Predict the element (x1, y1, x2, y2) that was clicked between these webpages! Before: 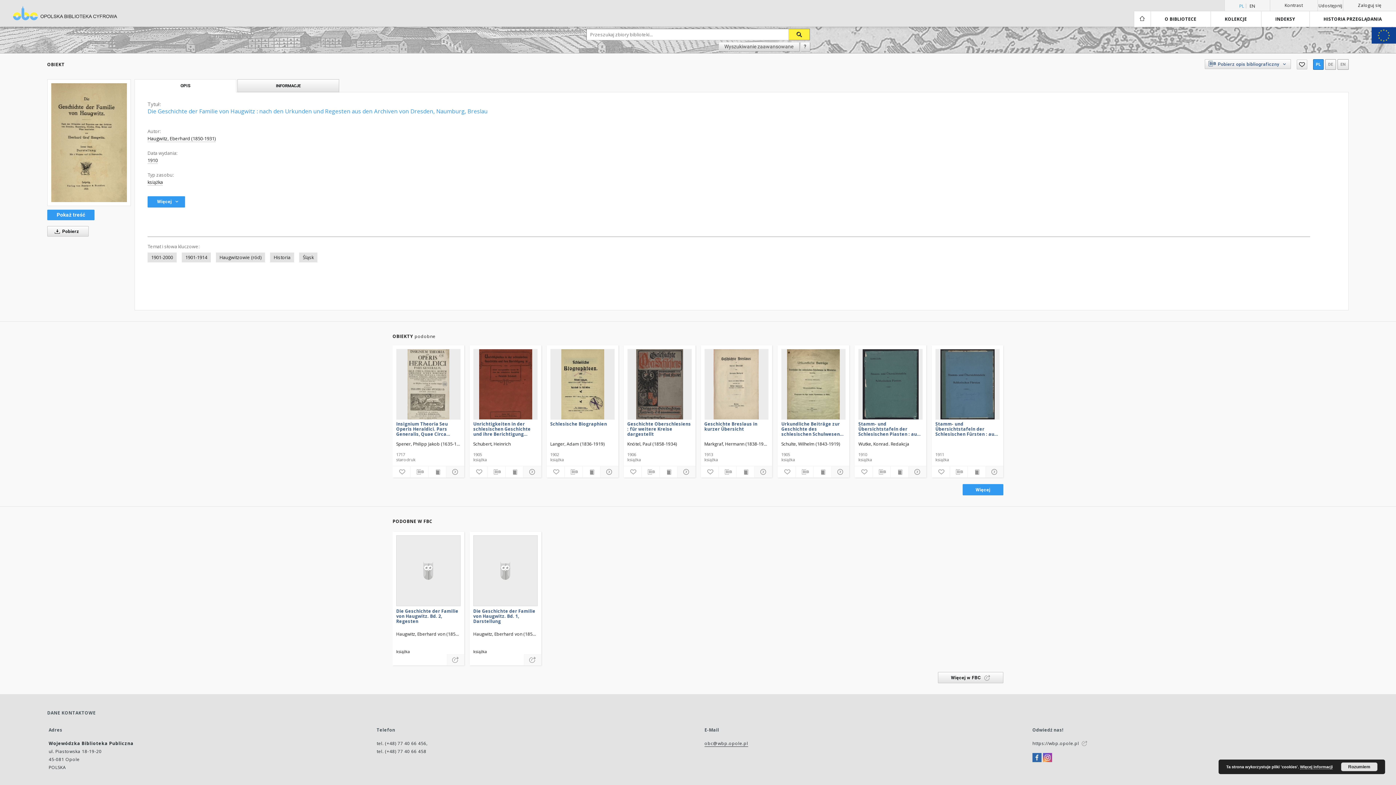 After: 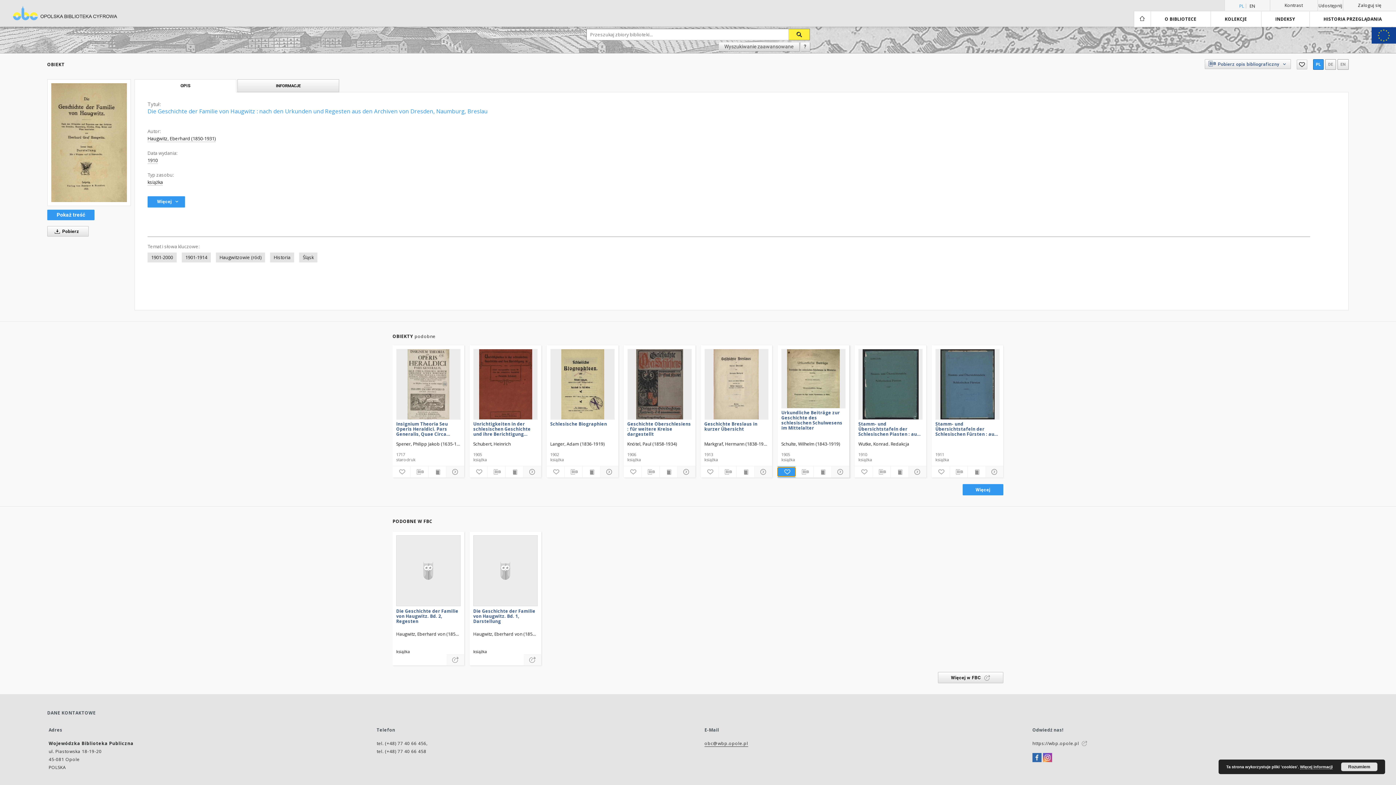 Action: bbox: (777, 467, 795, 476)